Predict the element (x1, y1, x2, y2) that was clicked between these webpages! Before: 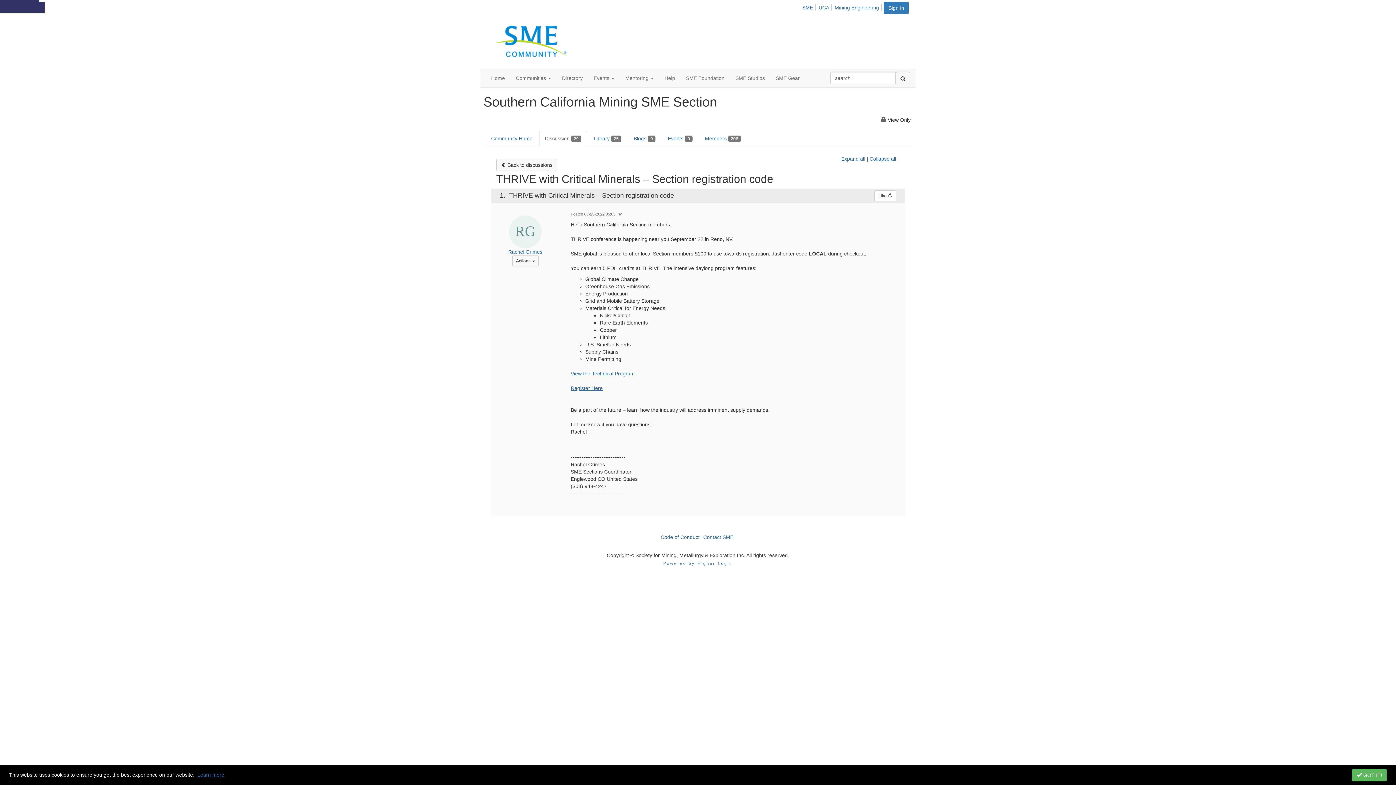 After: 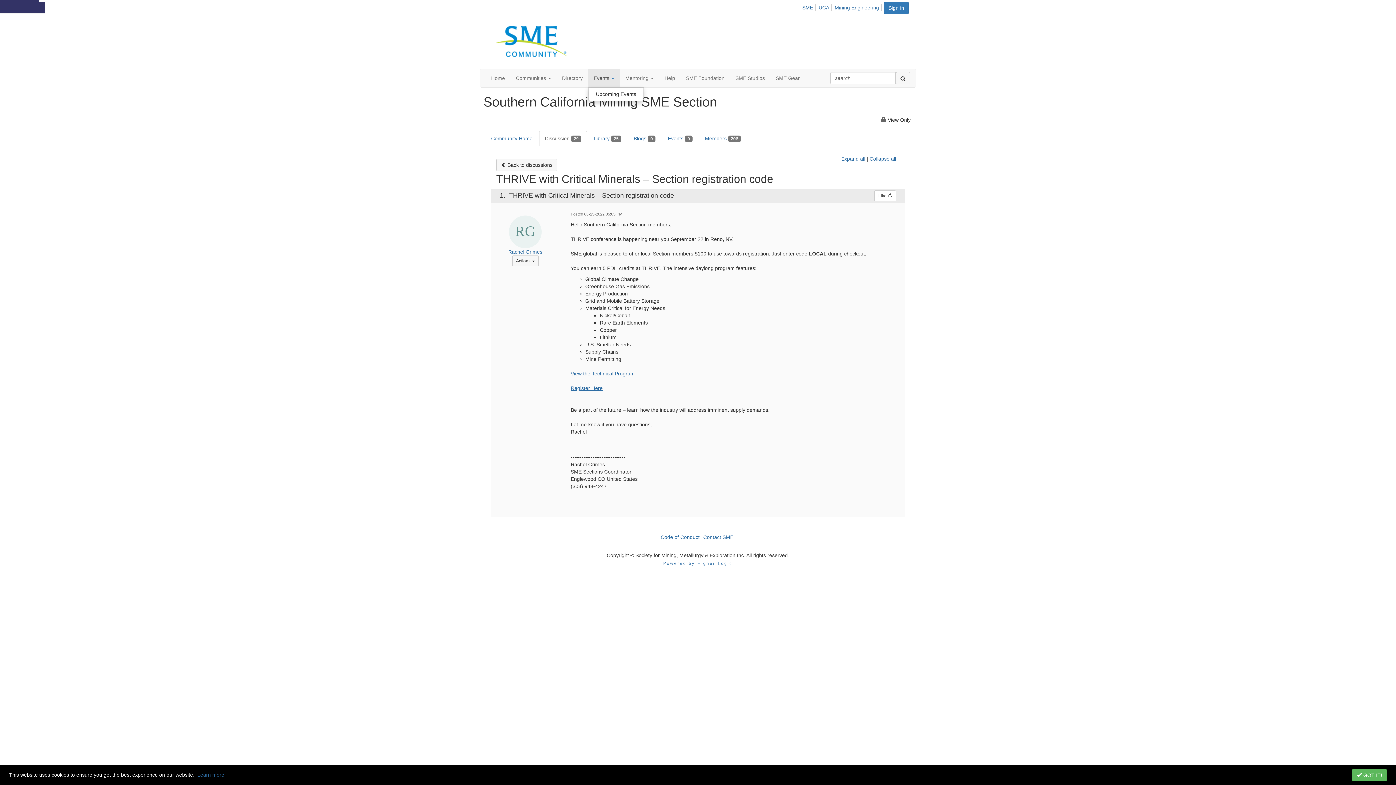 Action: bbox: (588, 69, 620, 87) label: Events 